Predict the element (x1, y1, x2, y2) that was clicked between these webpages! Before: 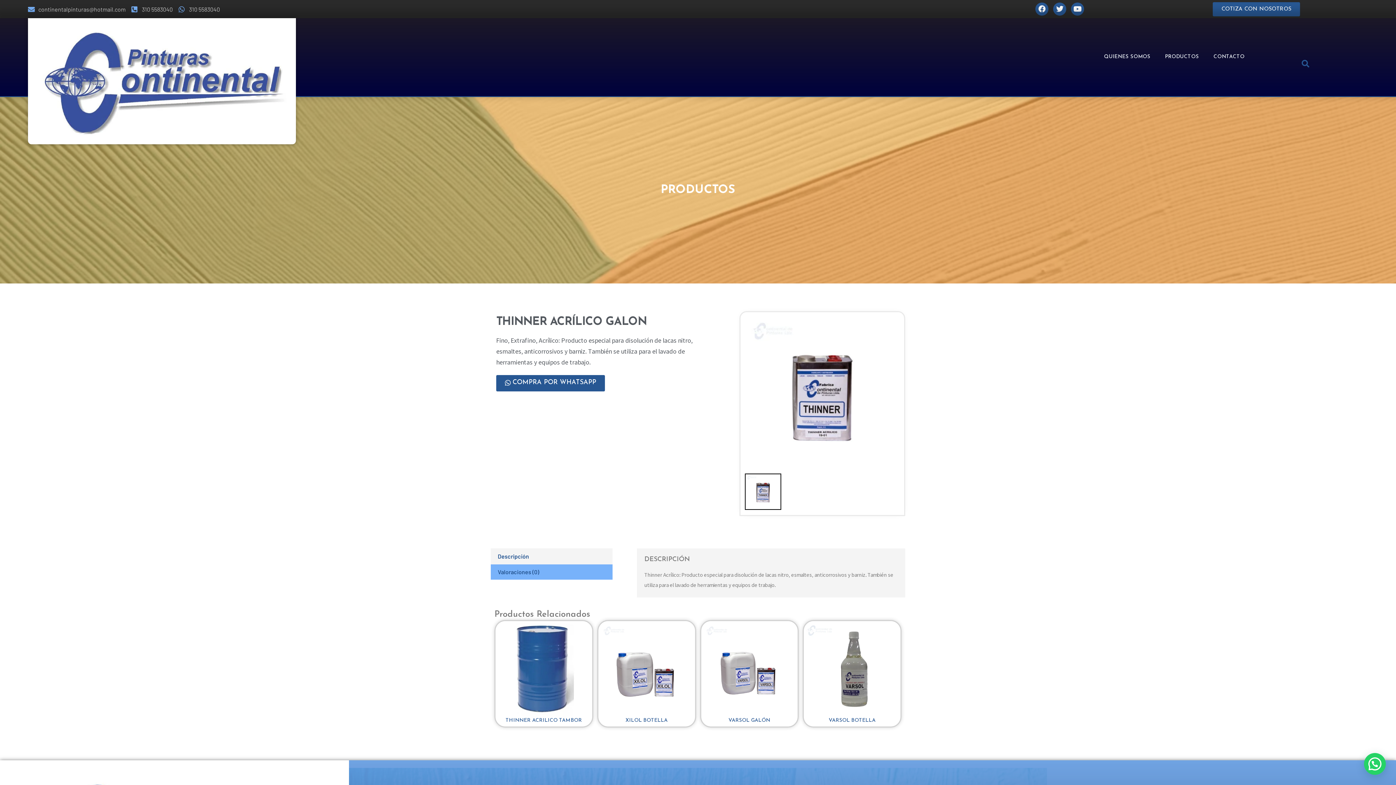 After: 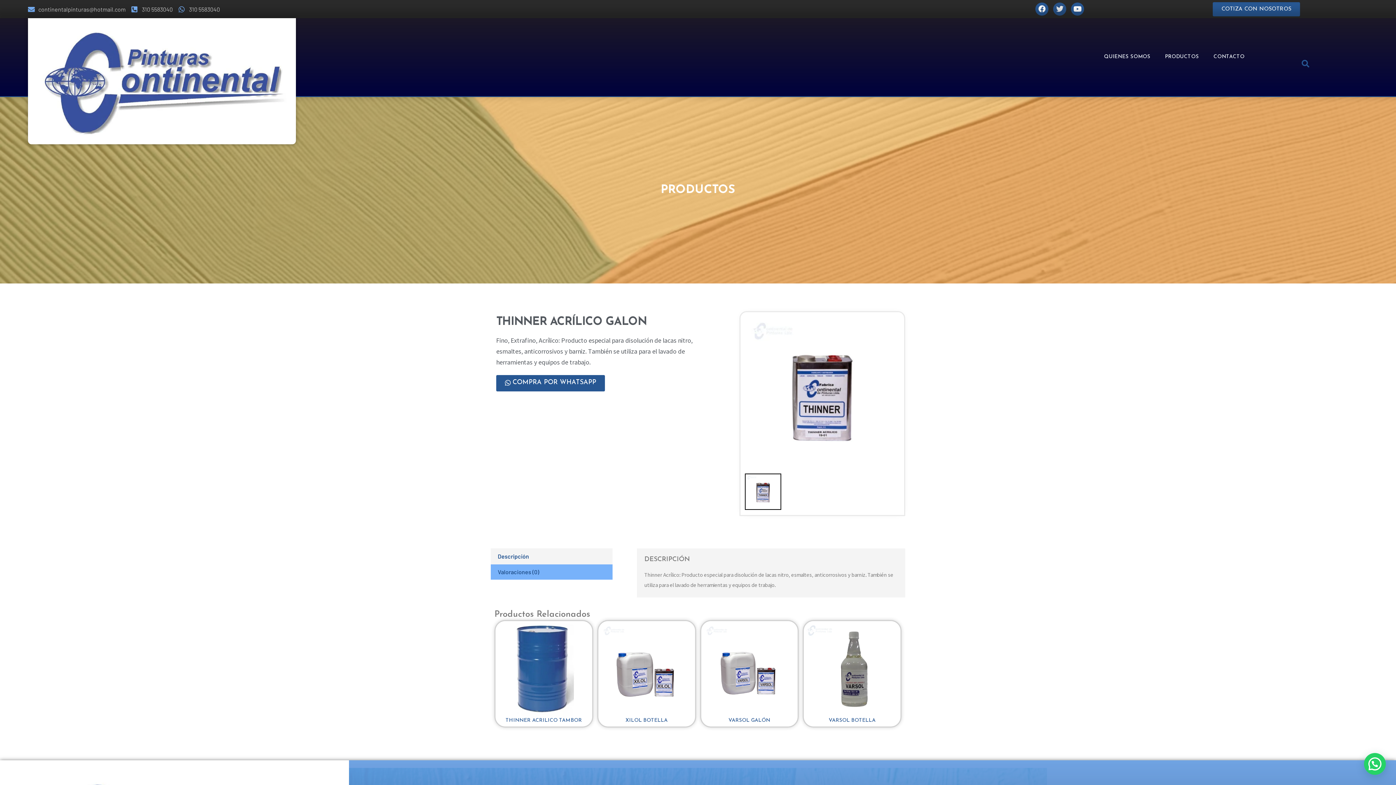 Action: bbox: (1053, 2, 1066, 15) label: Twitter